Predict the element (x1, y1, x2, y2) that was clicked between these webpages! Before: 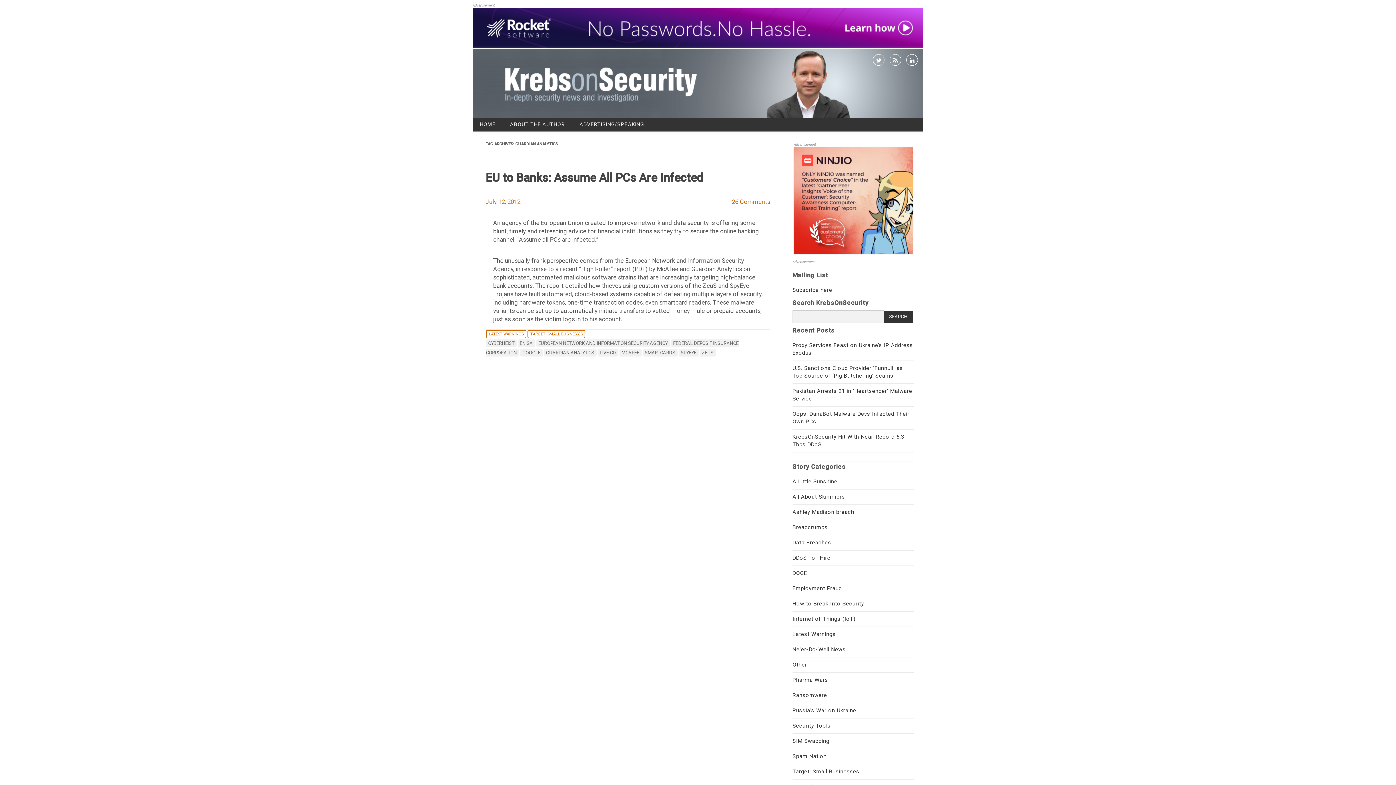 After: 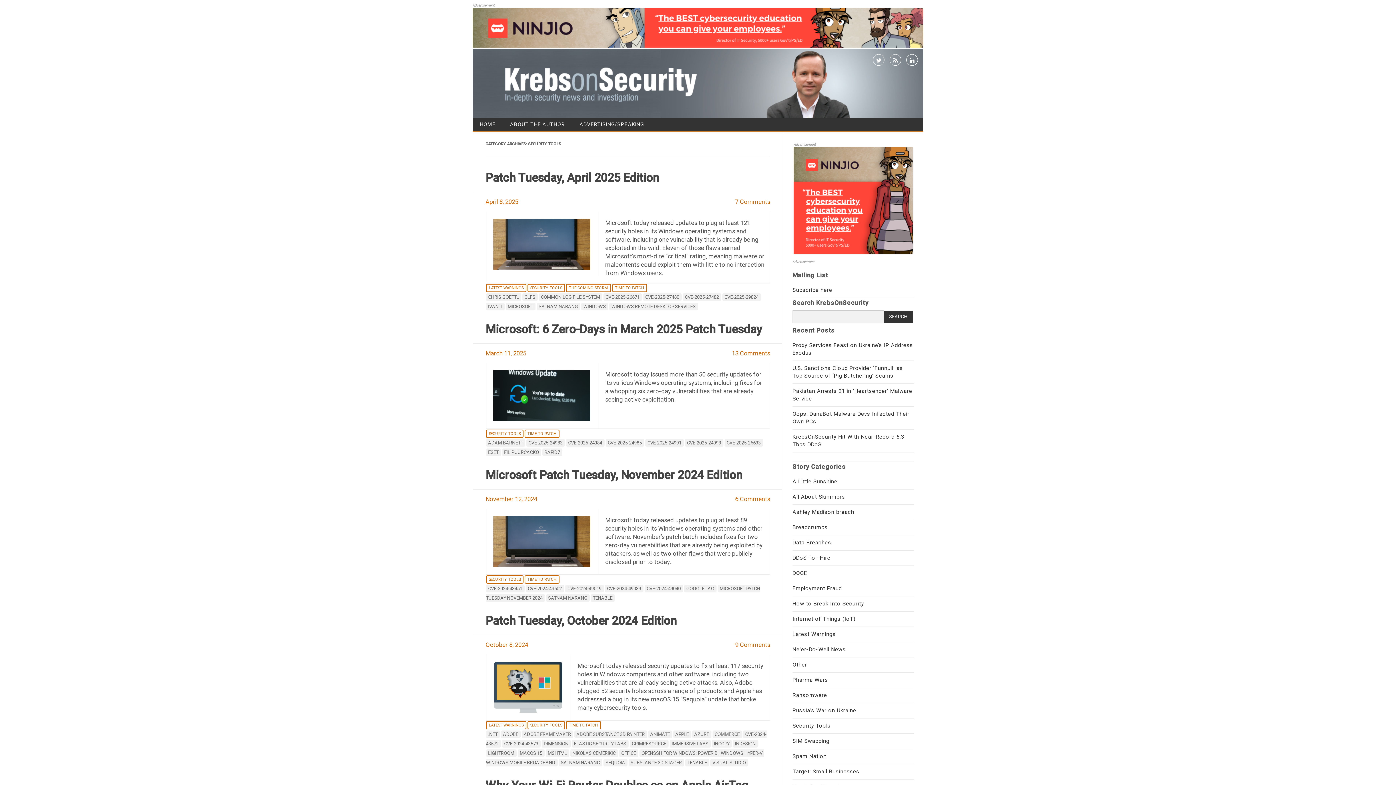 Action: bbox: (792, 723, 830, 729) label: Security Tools